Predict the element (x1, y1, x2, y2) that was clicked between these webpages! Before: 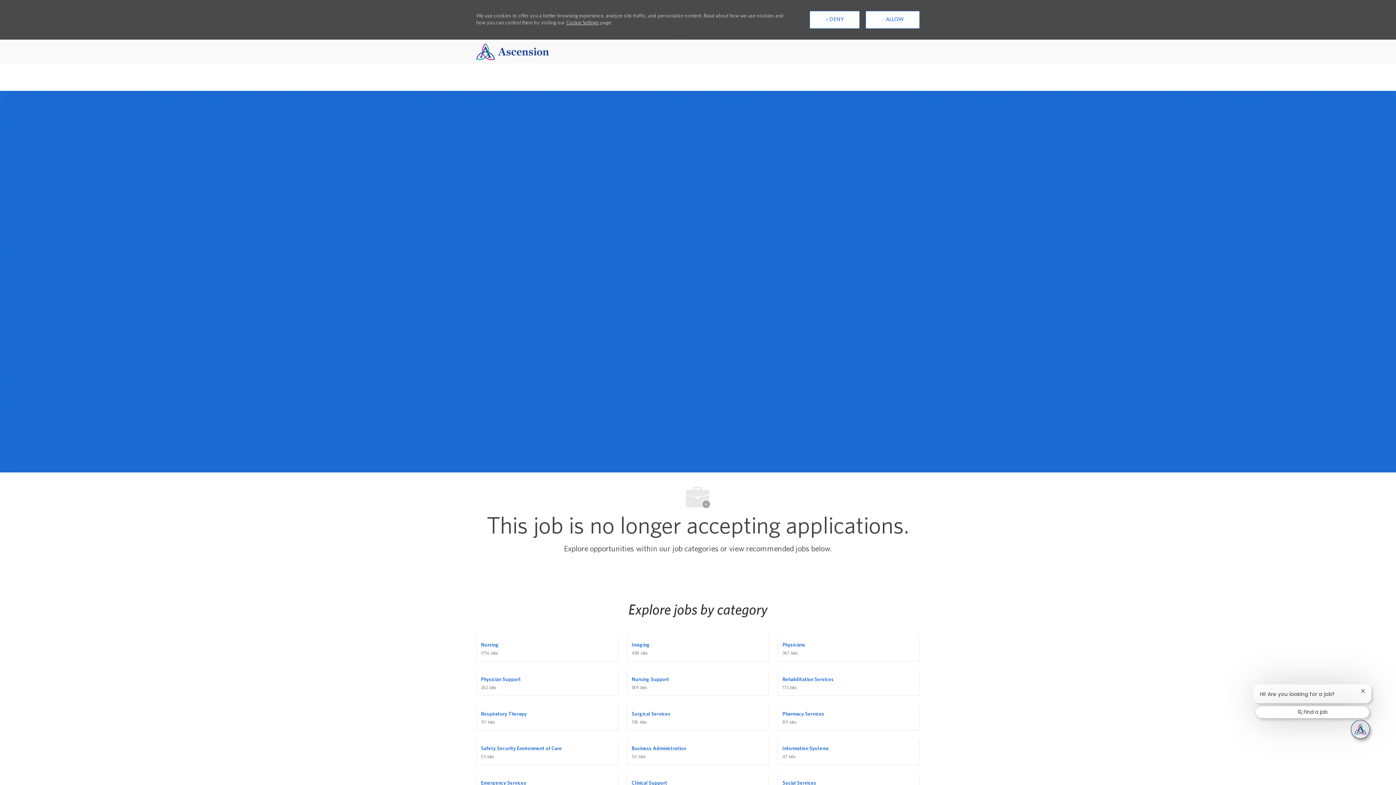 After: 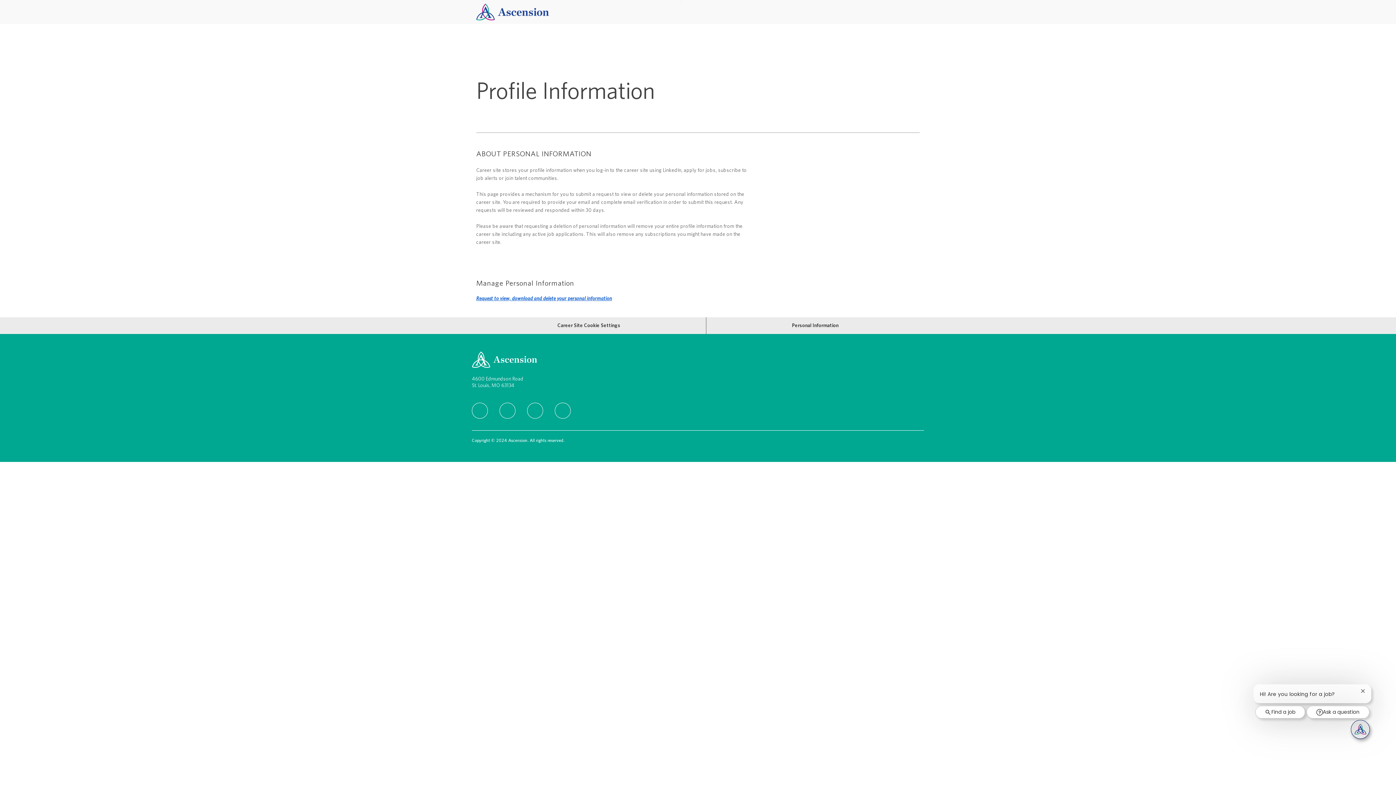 Action: bbox: (792, 612, 838, 617) label: Personal Information